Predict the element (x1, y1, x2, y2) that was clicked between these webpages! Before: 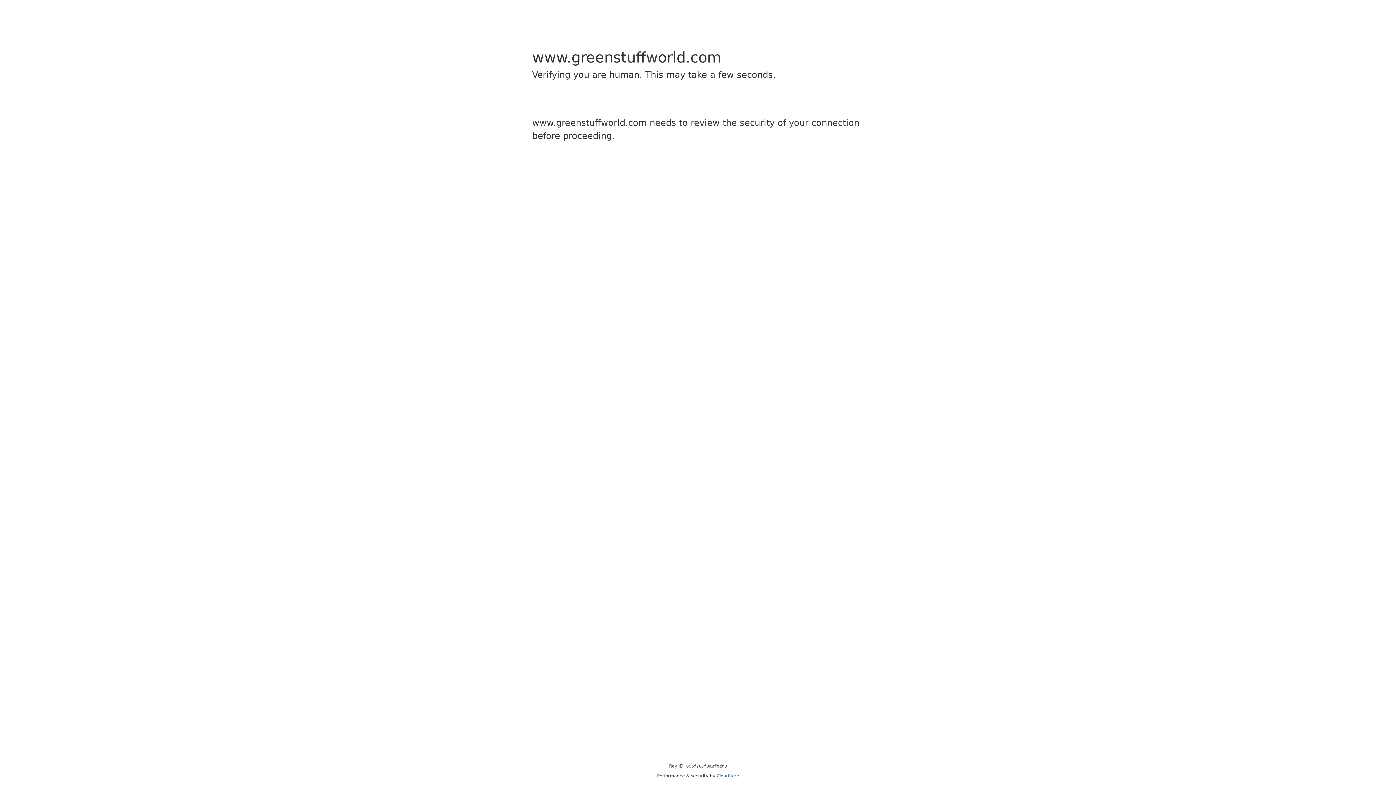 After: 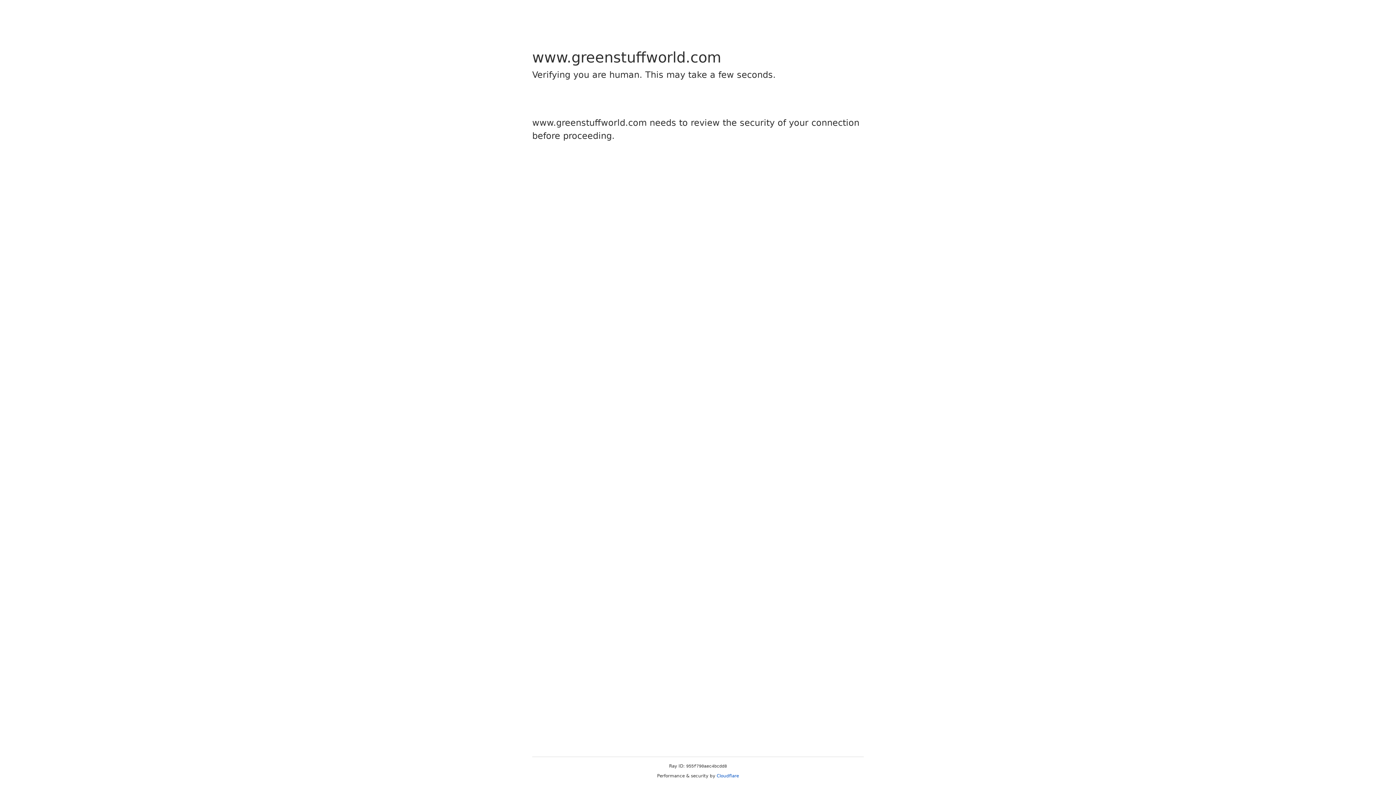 Action: label: Cloudflare bbox: (716, 773, 739, 778)